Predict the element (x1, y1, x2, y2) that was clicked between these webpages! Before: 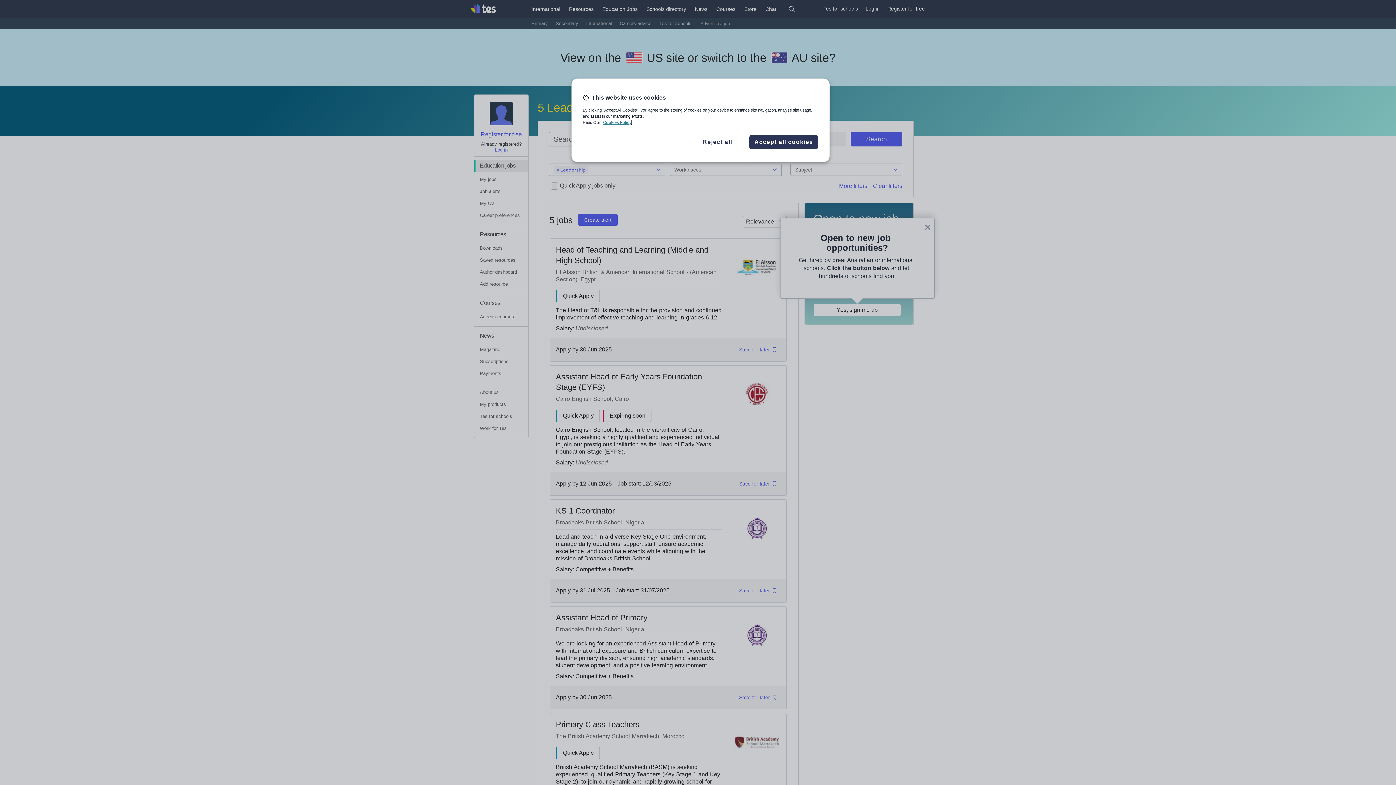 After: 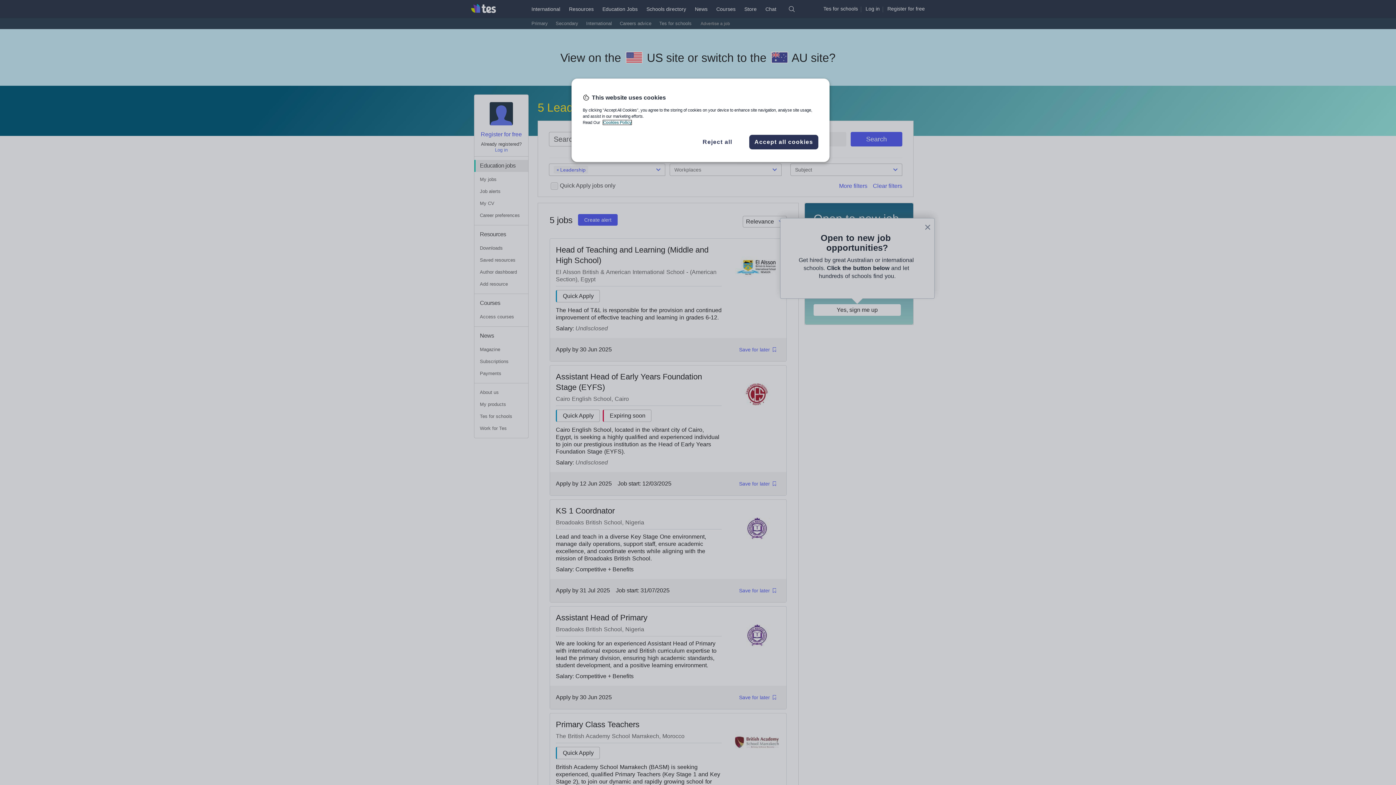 Action: bbox: (603, 120, 631, 124) label: More information about your privacy, opens in a new tab